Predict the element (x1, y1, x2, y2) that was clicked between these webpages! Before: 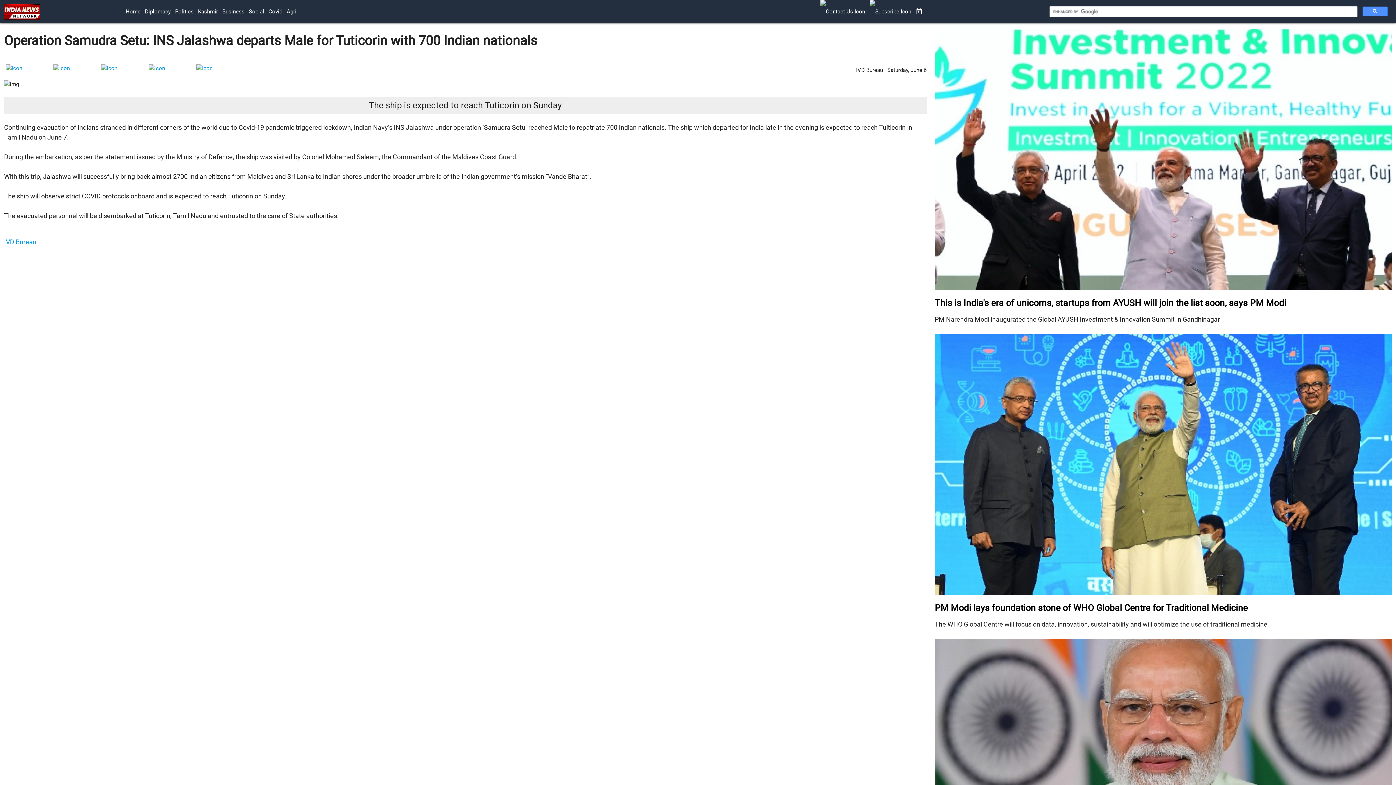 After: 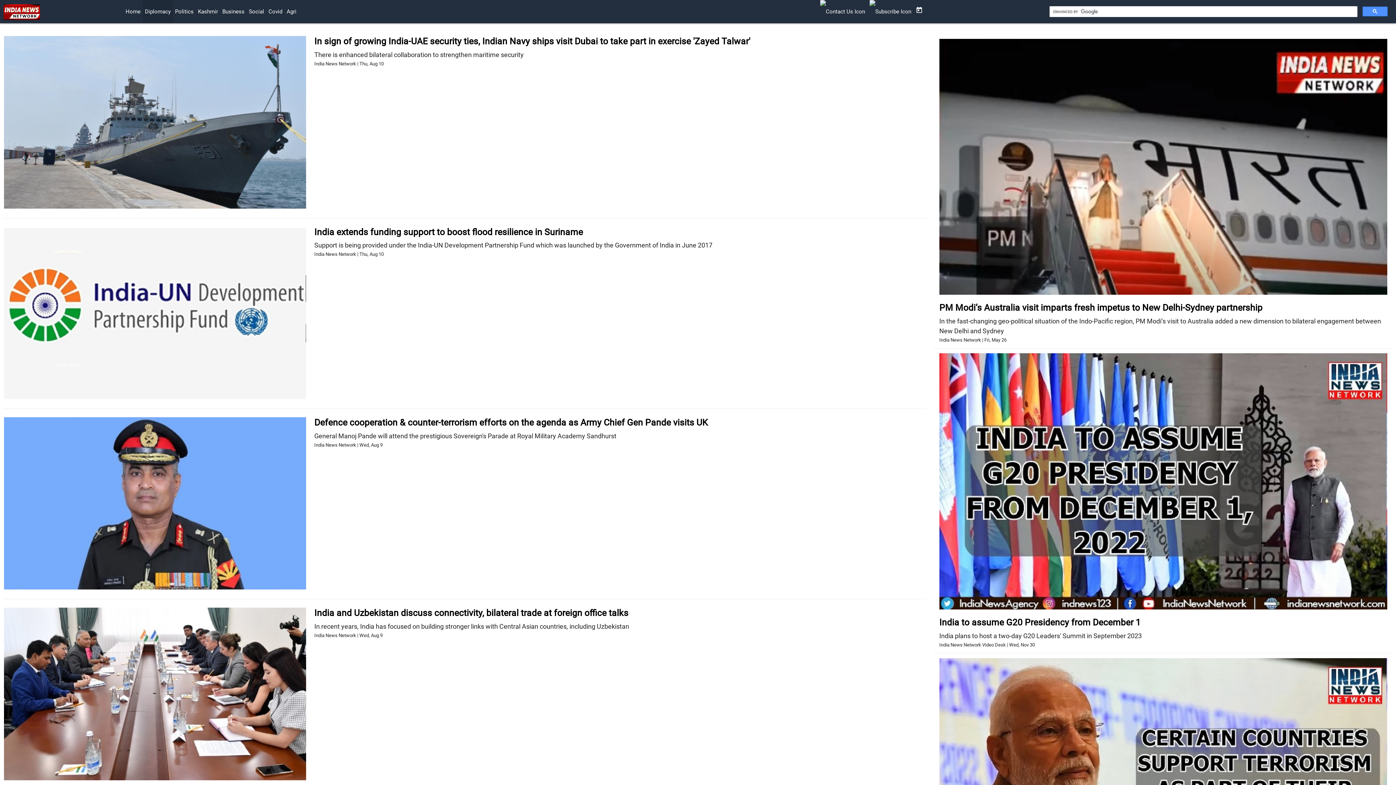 Action: label: Diplomacy bbox: (142, 0, 172, 23)